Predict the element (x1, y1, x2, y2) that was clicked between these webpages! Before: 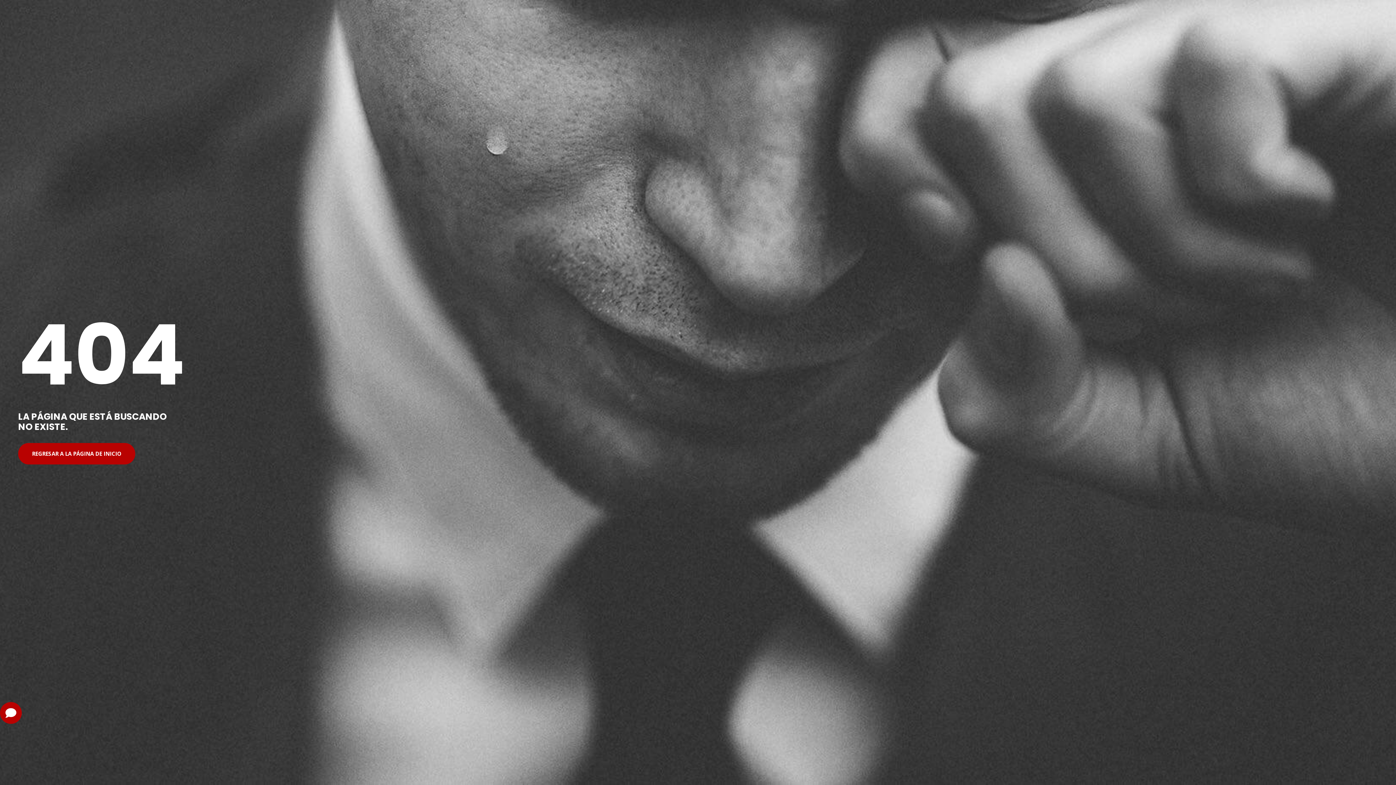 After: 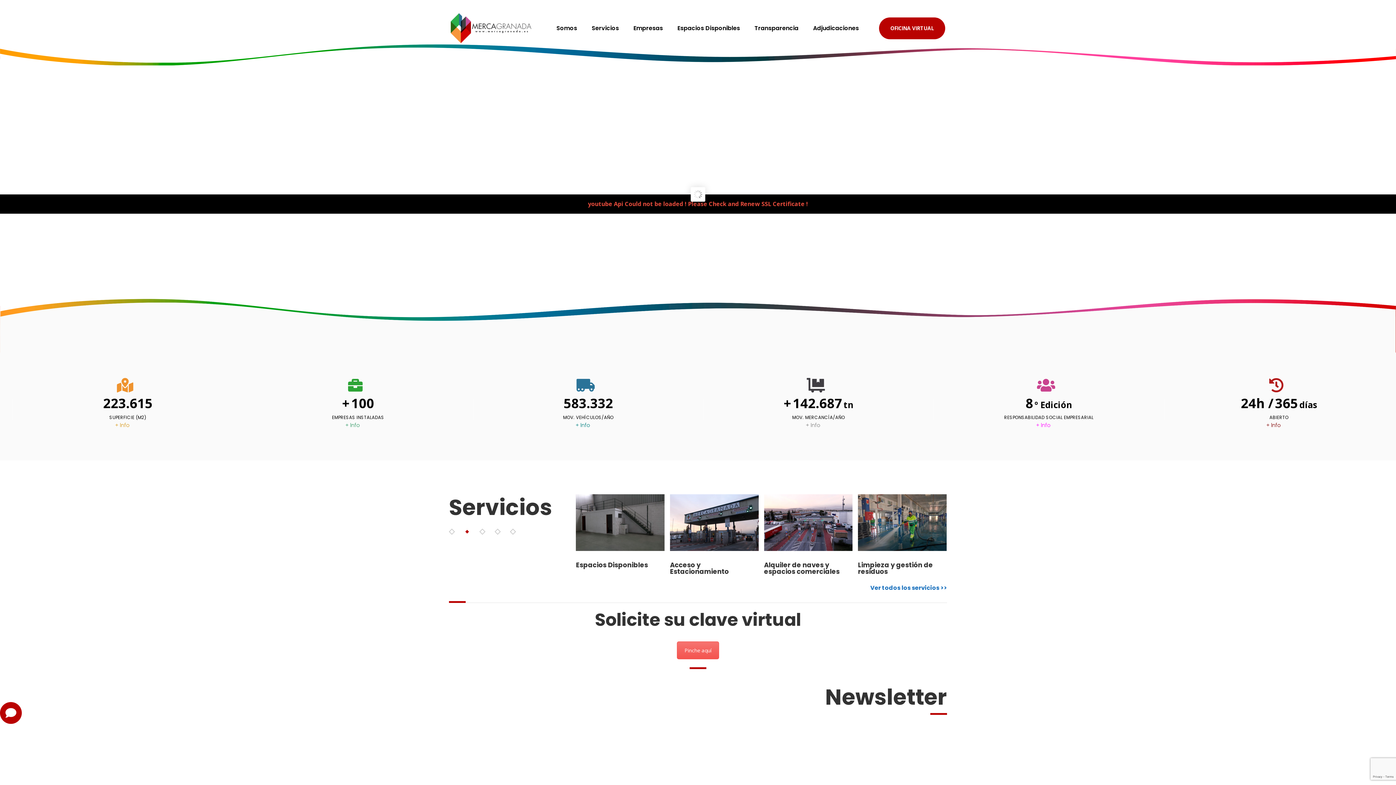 Action: bbox: (18, 443, 135, 464) label: REGRESAR A LA PÁGINA DE INICIO